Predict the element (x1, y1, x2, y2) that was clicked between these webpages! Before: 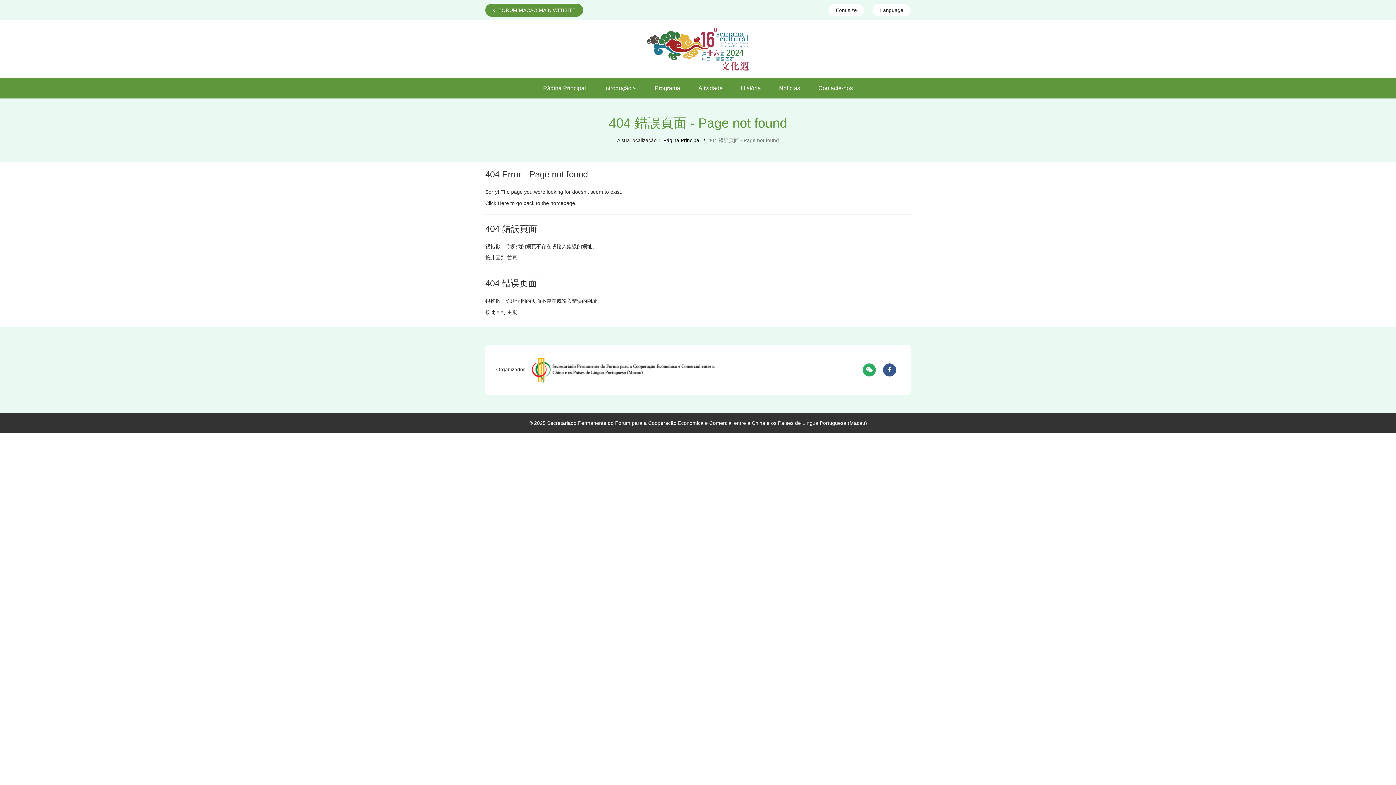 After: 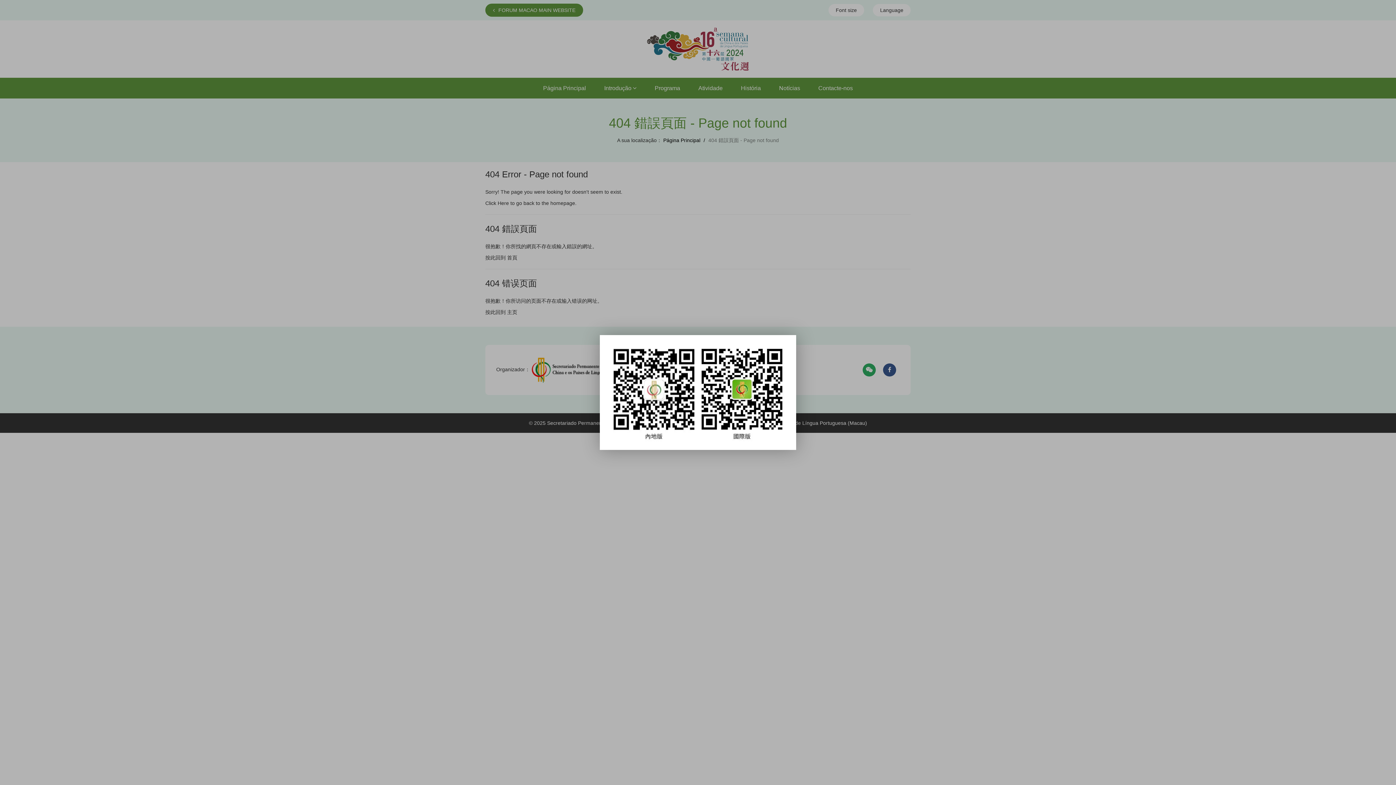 Action: bbox: (862, 363, 876, 376)